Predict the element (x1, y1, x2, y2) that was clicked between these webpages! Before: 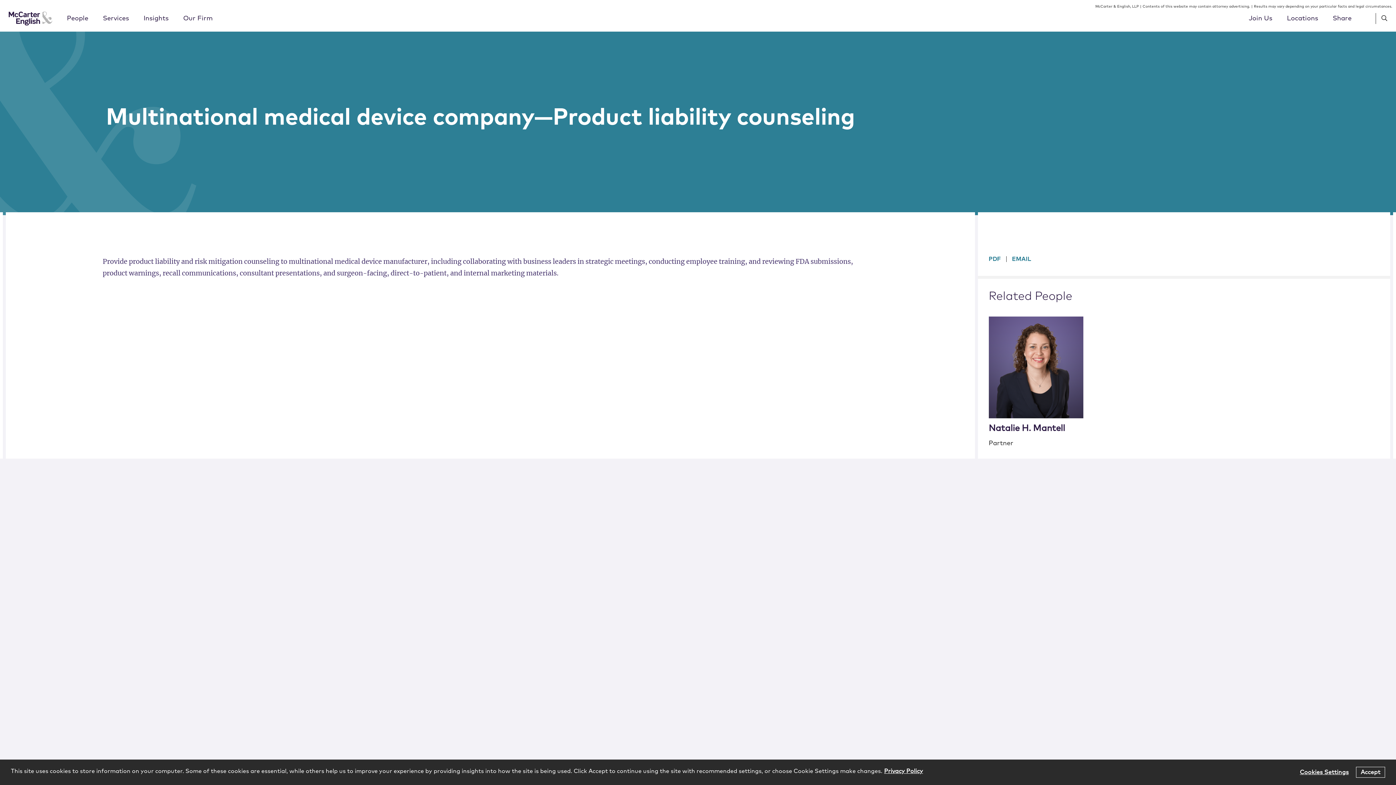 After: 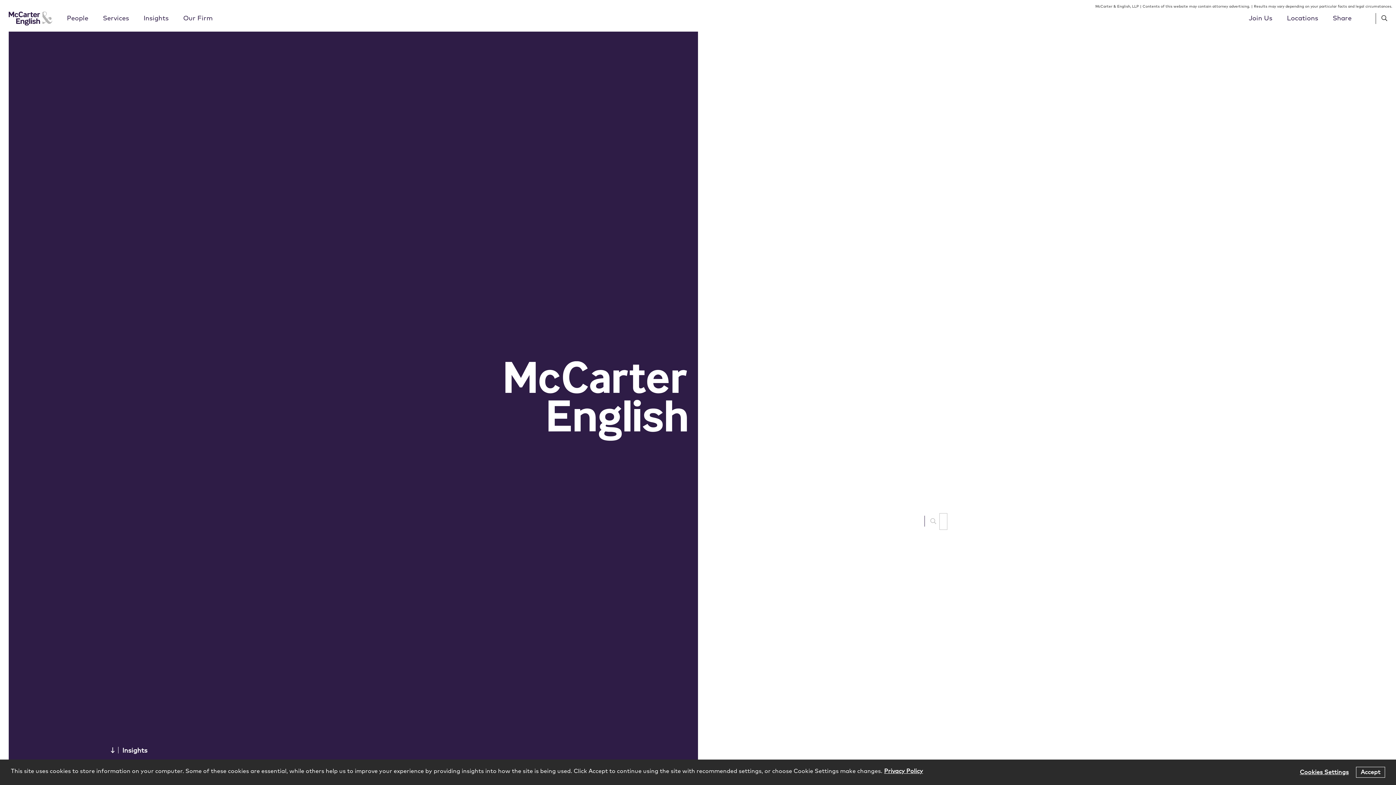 Action: bbox: (8, 11, 52, 25)